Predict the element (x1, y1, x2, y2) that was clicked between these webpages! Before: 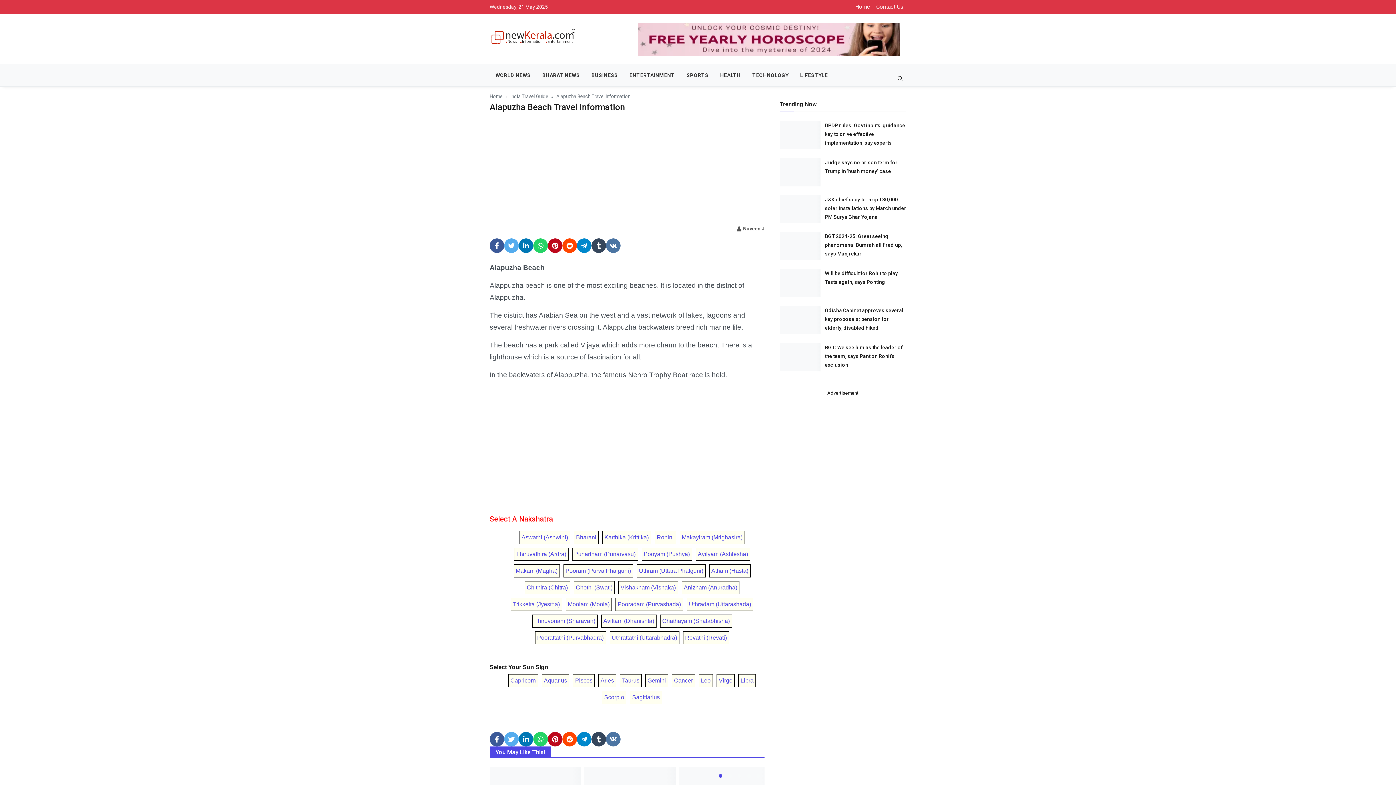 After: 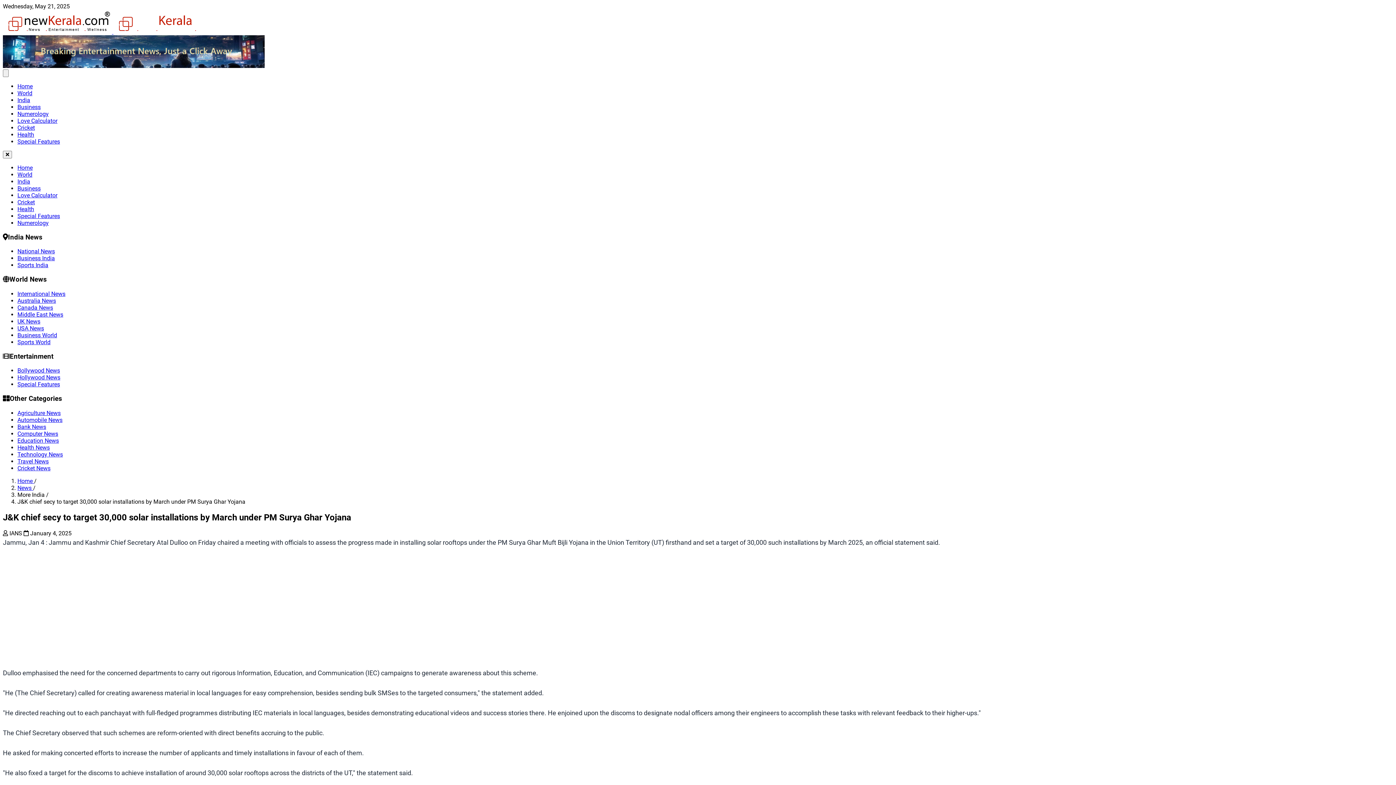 Action: bbox: (825, 196, 906, 219) label: J&K chief secy to target 30,000 solar installations by March under PM Surya Ghar Yojana